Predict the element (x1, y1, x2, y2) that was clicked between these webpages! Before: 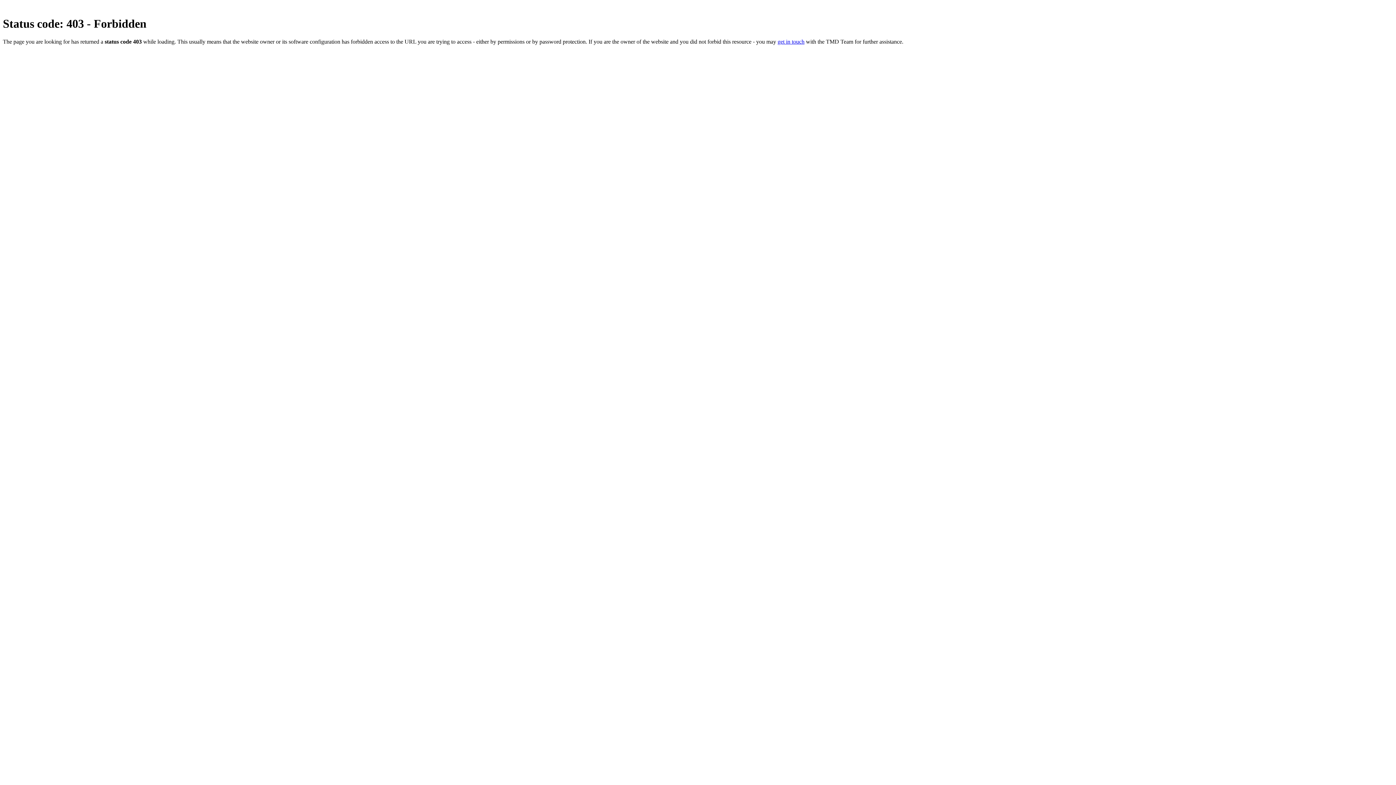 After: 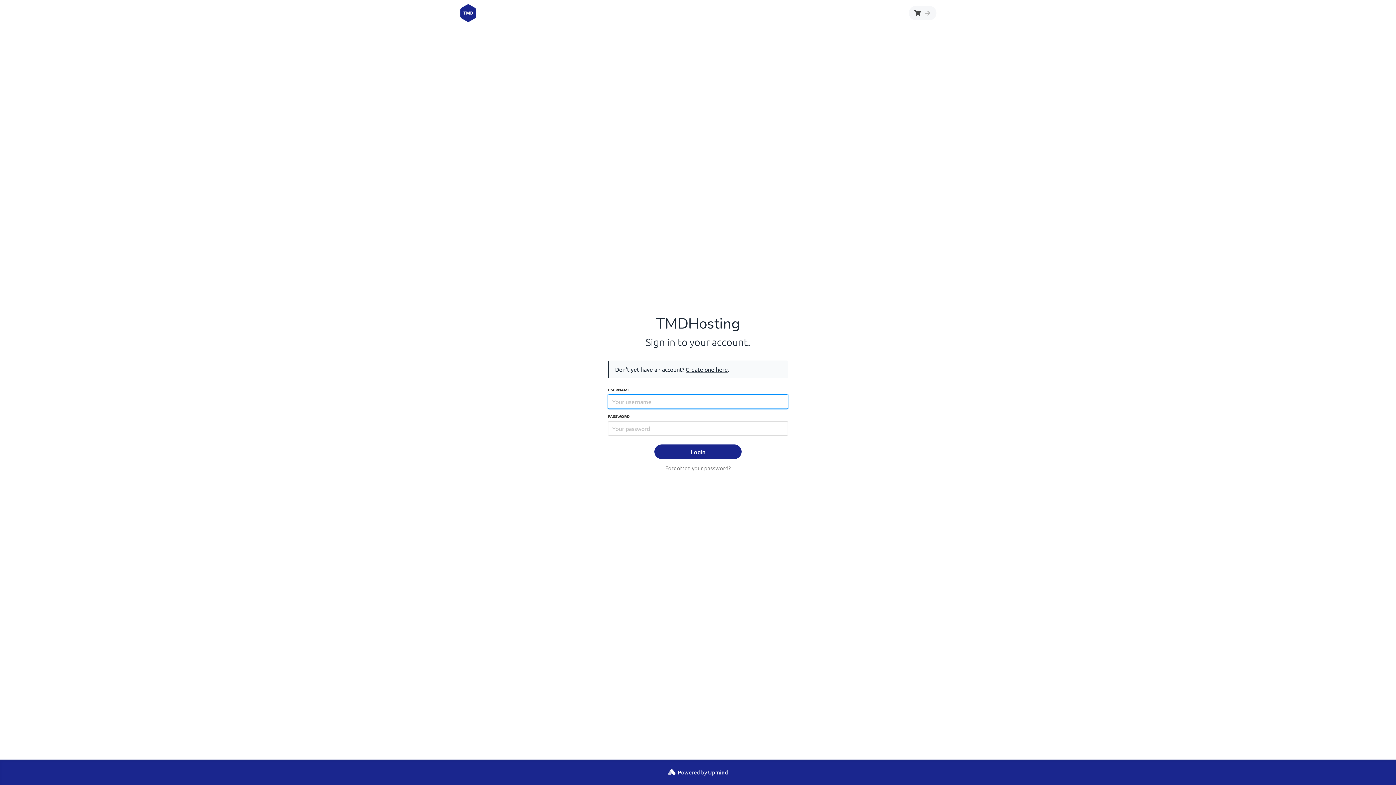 Action: bbox: (777, 38, 804, 44) label: get in touch